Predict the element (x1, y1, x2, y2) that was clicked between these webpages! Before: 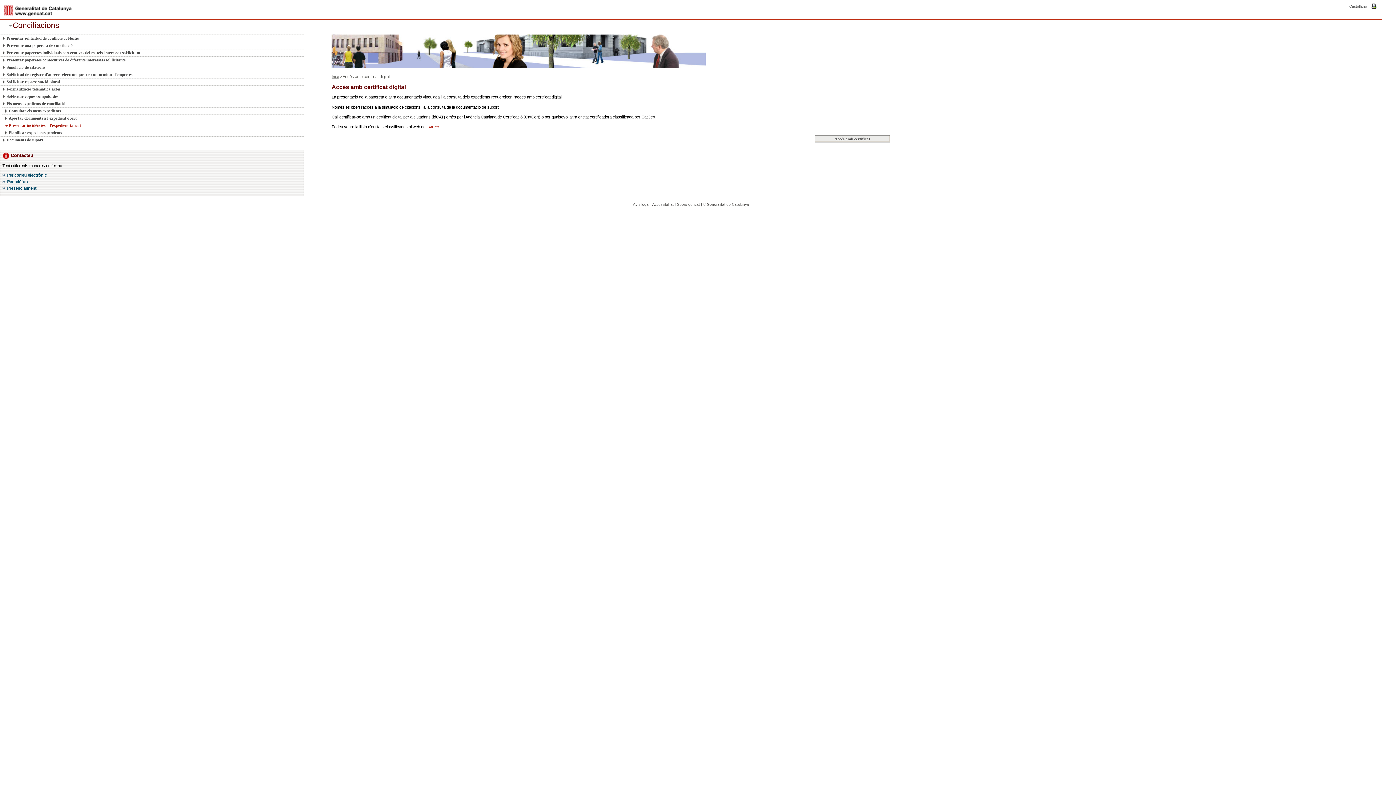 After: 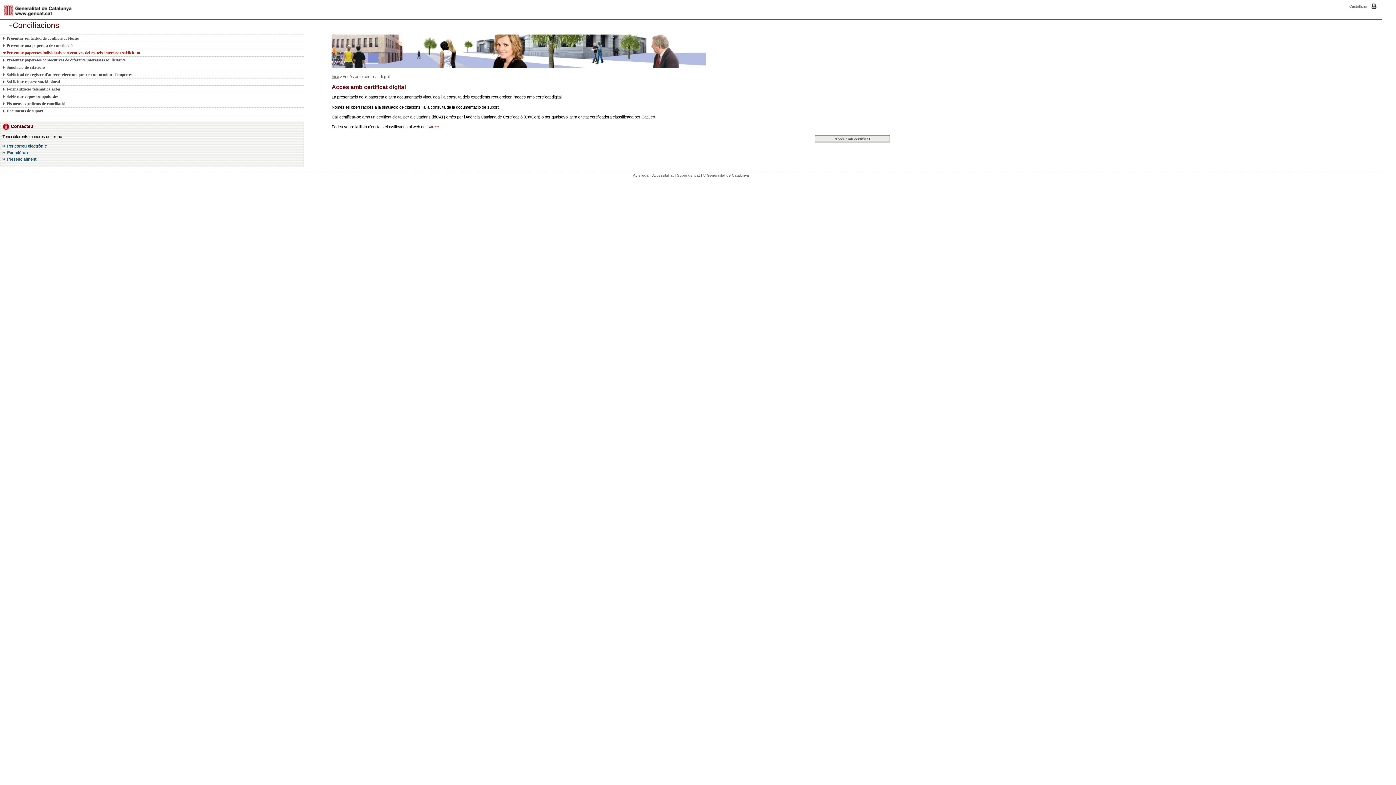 Action: bbox: (2, 49, 295, 56) label: Presentar paperetes individuals consecutives del mateix interessat sol·licitant